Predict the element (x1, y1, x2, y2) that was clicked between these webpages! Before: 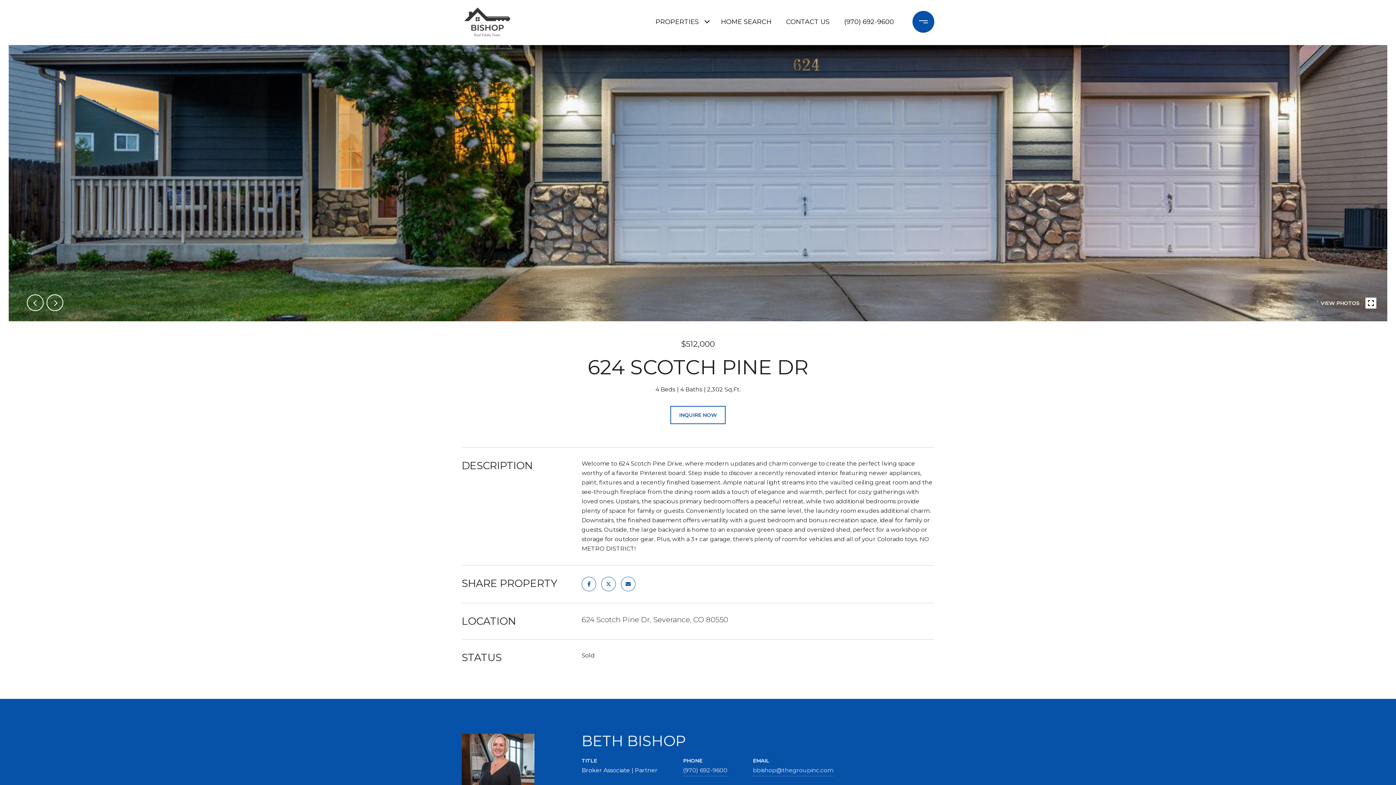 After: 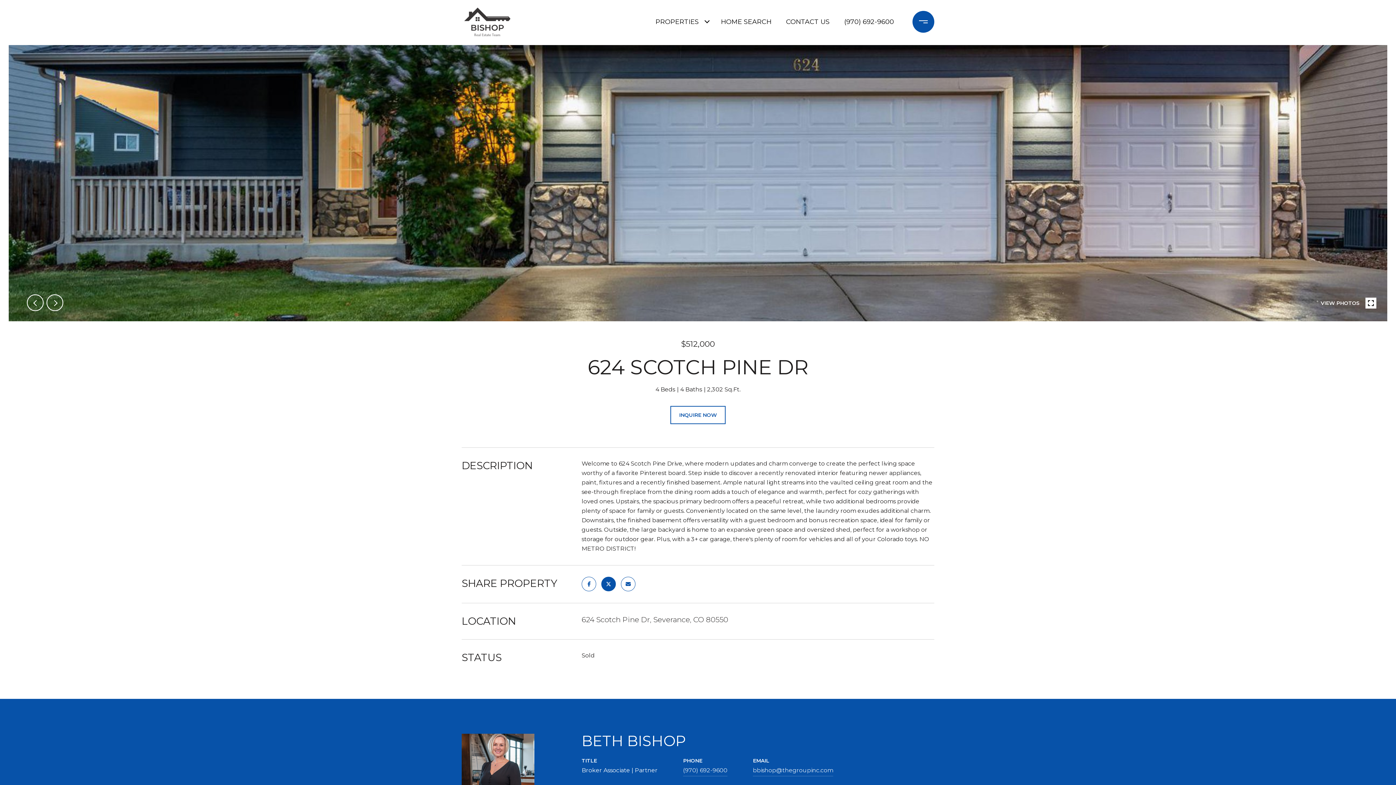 Action: bbox: (601, 577, 616, 591)